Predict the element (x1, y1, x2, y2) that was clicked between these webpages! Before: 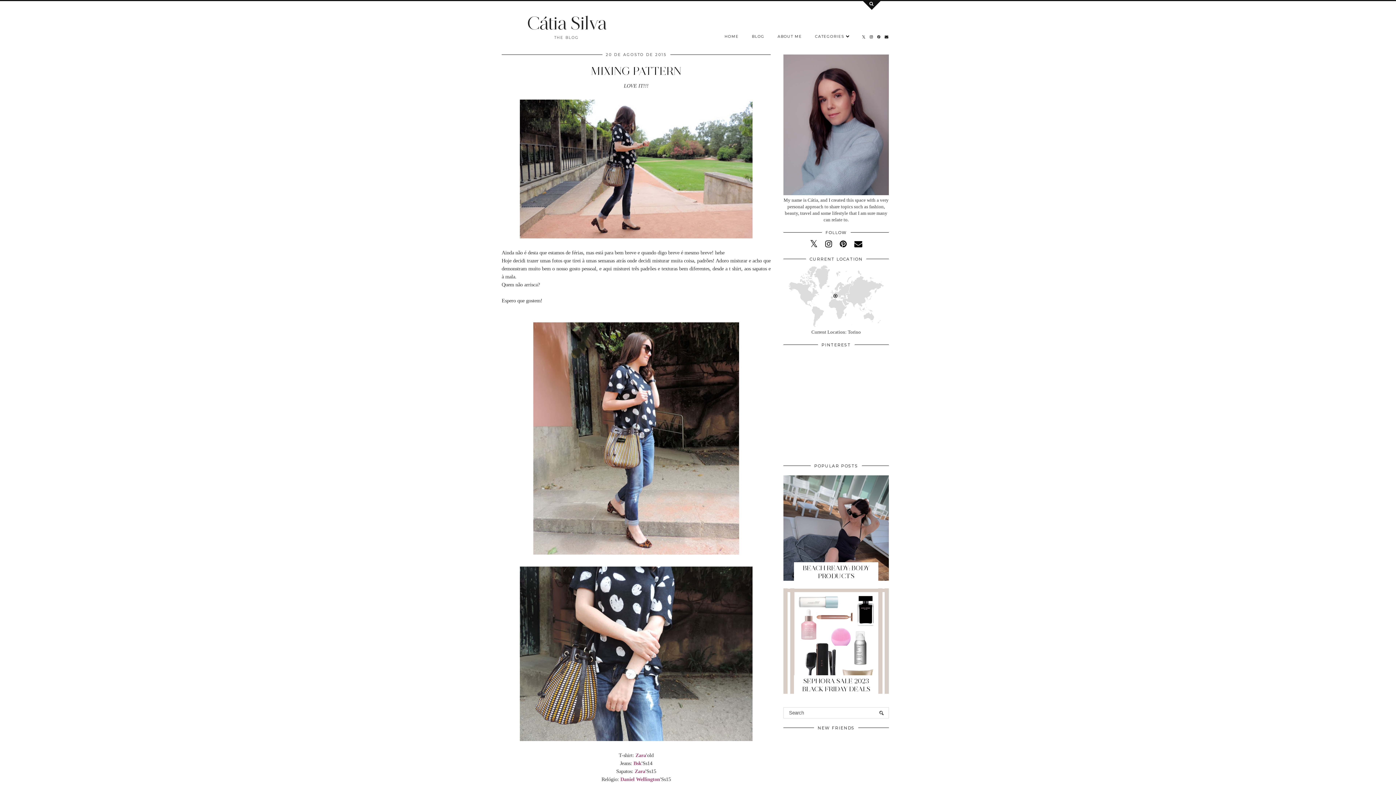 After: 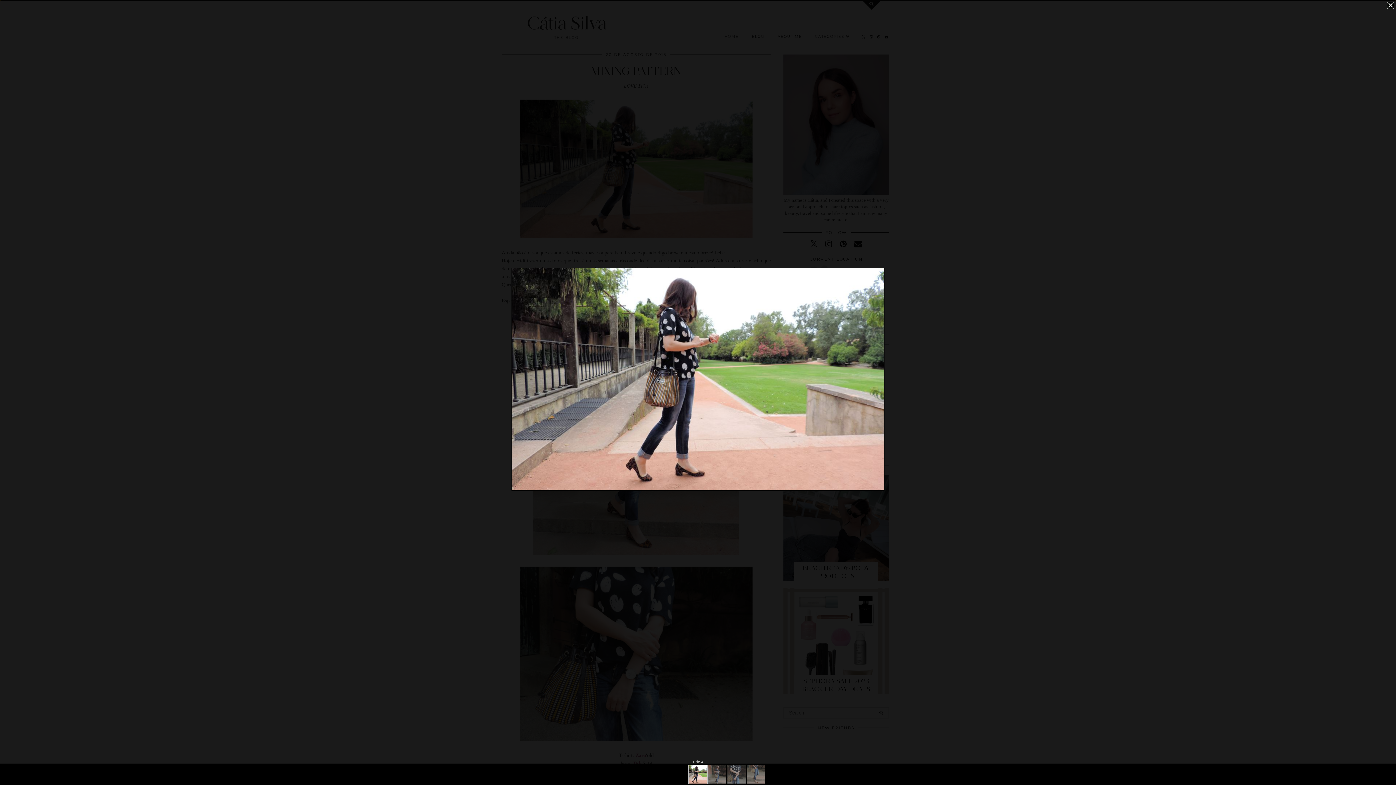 Action: bbox: (520, 233, 752, 239)